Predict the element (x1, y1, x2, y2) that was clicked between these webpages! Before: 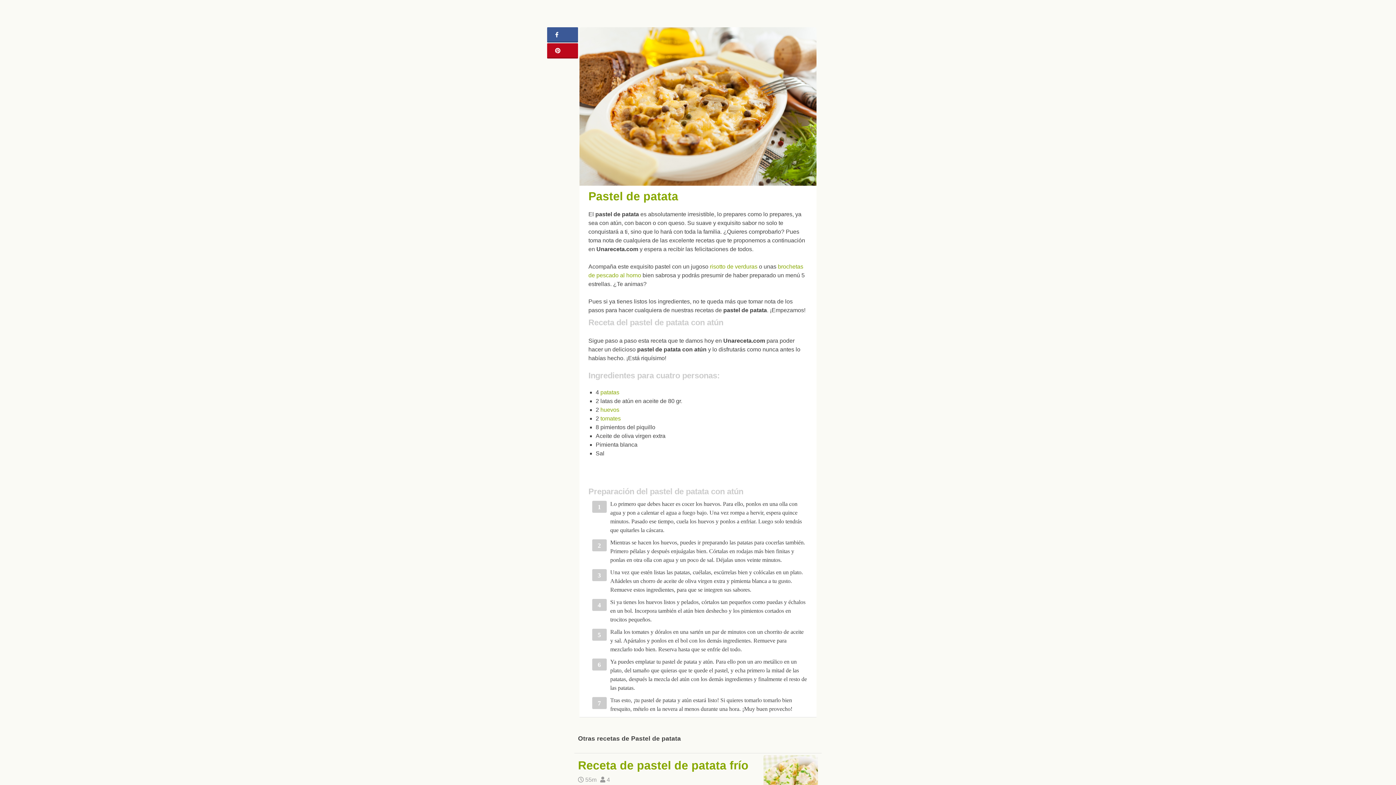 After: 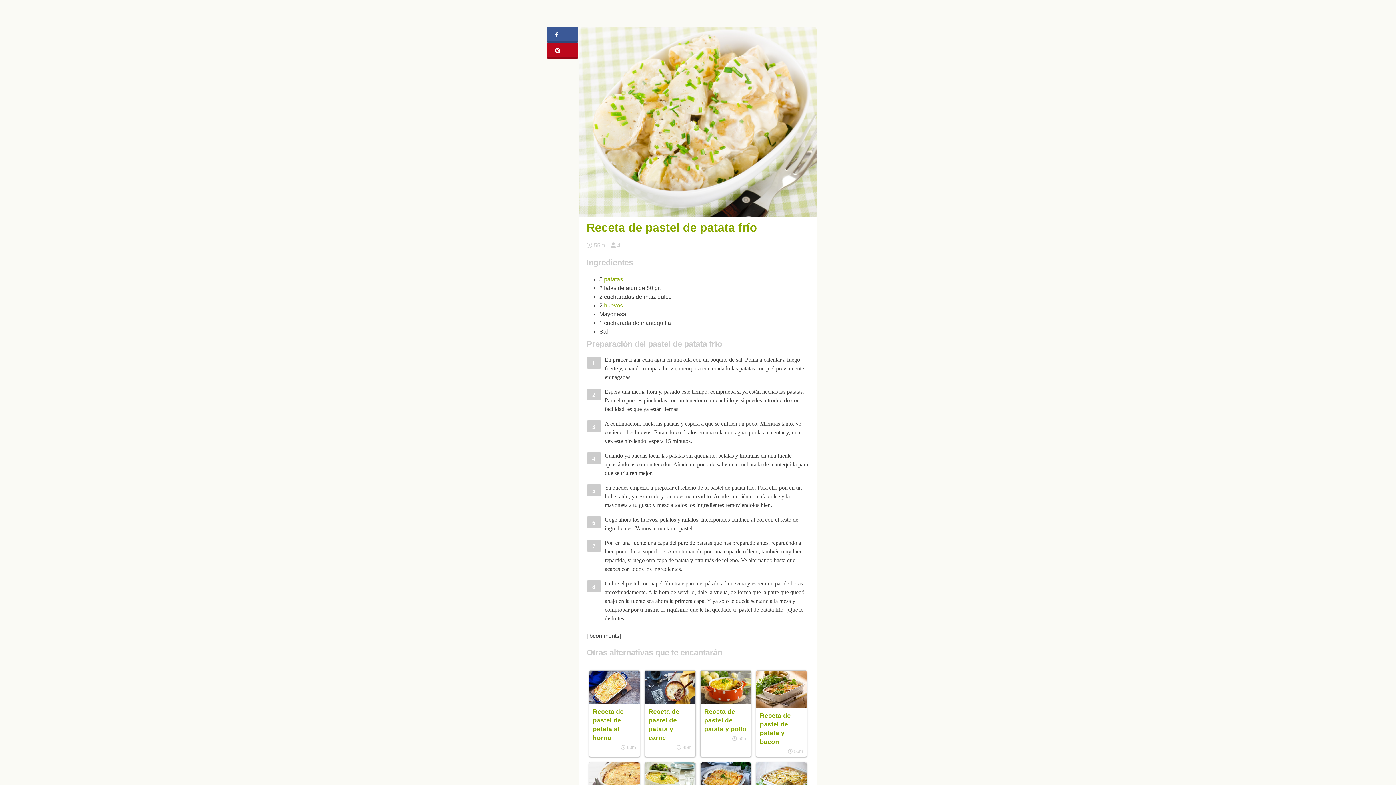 Action: label: Receta de pastel de patata frío bbox: (578, 759, 748, 772)